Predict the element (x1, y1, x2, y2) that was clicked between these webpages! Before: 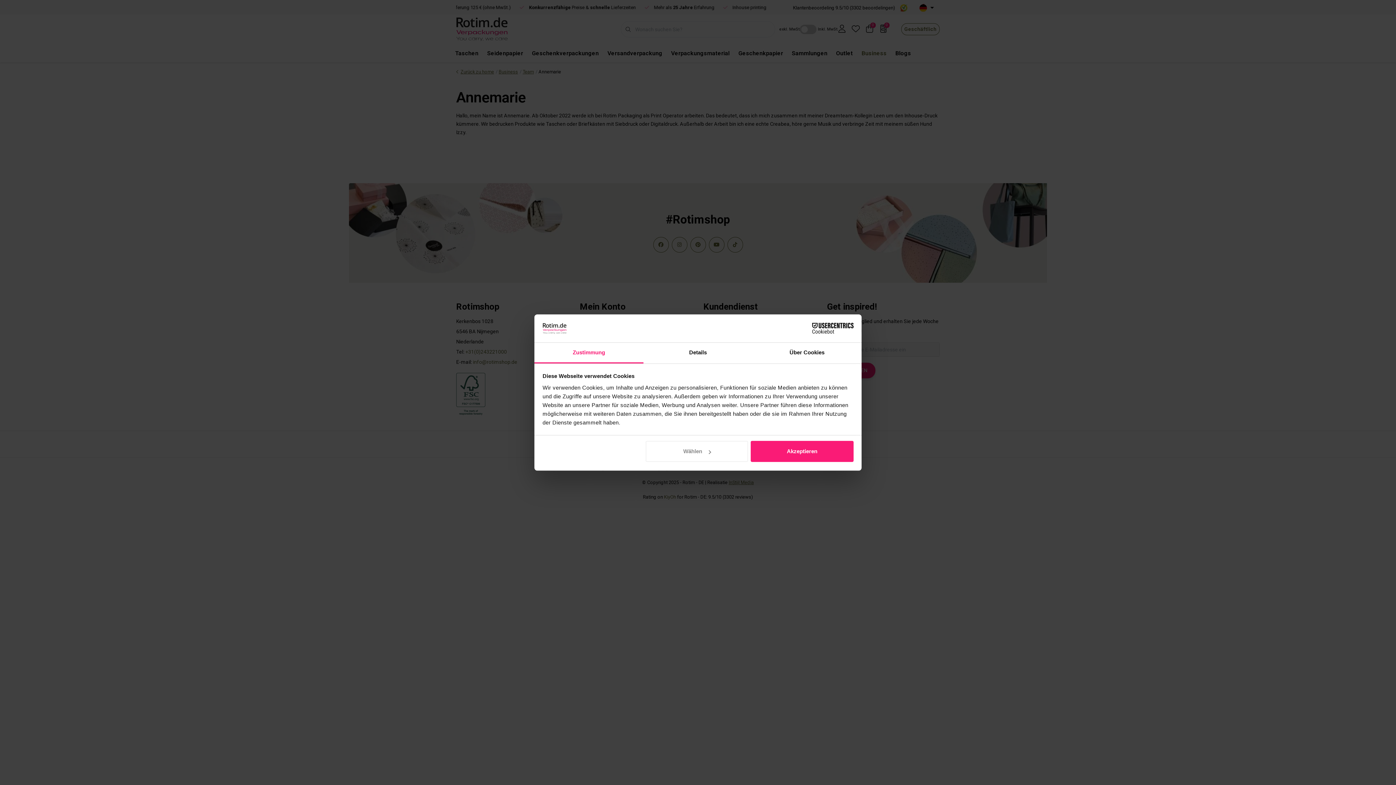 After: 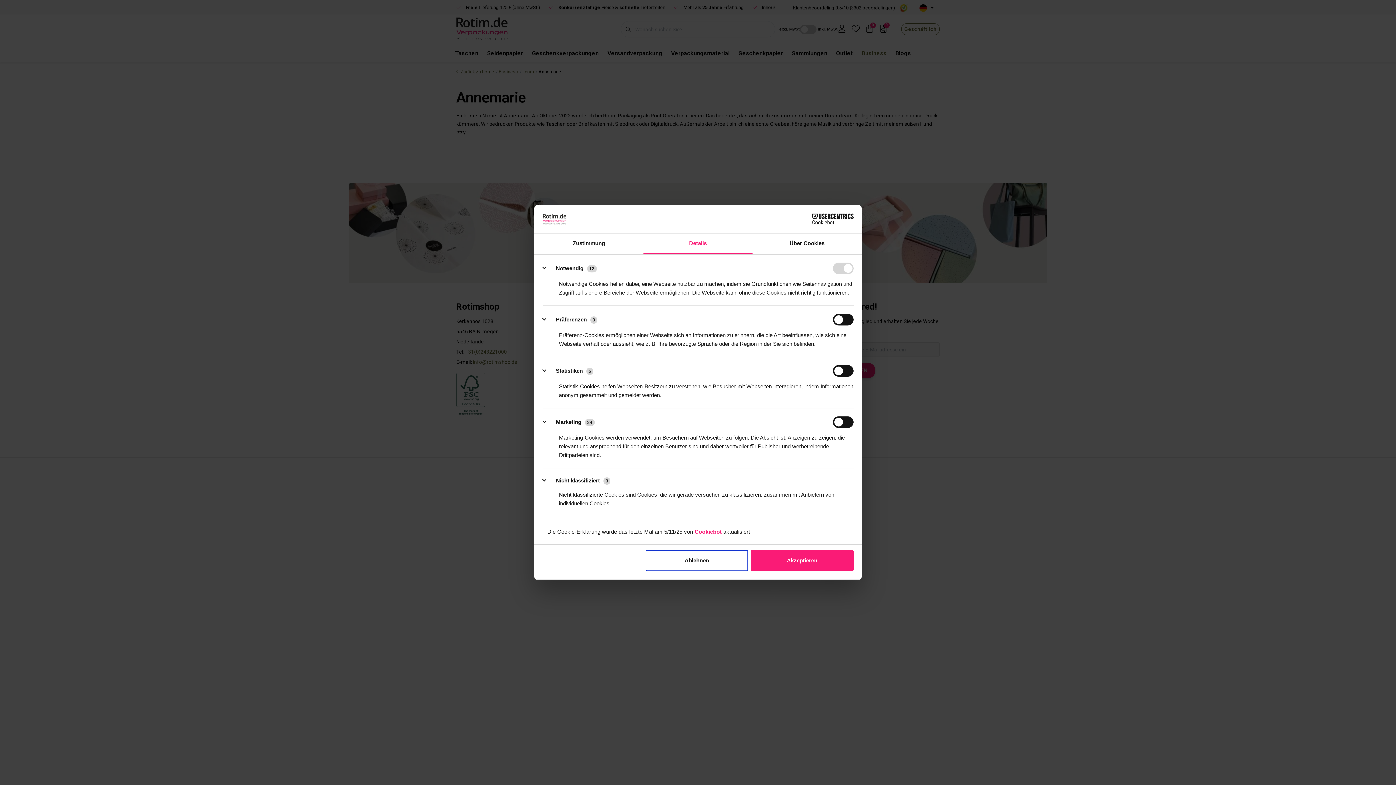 Action: bbox: (643, 342, 752, 363) label: Details